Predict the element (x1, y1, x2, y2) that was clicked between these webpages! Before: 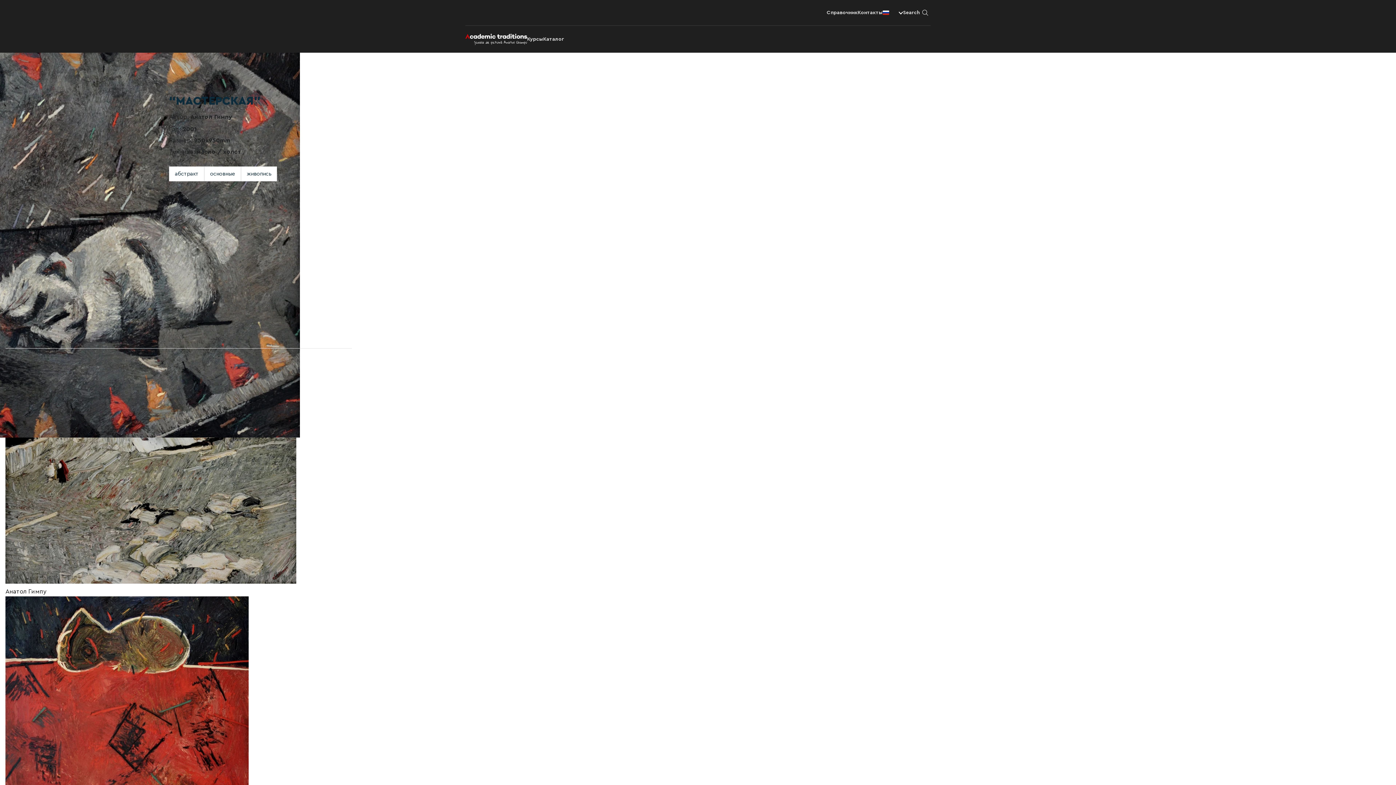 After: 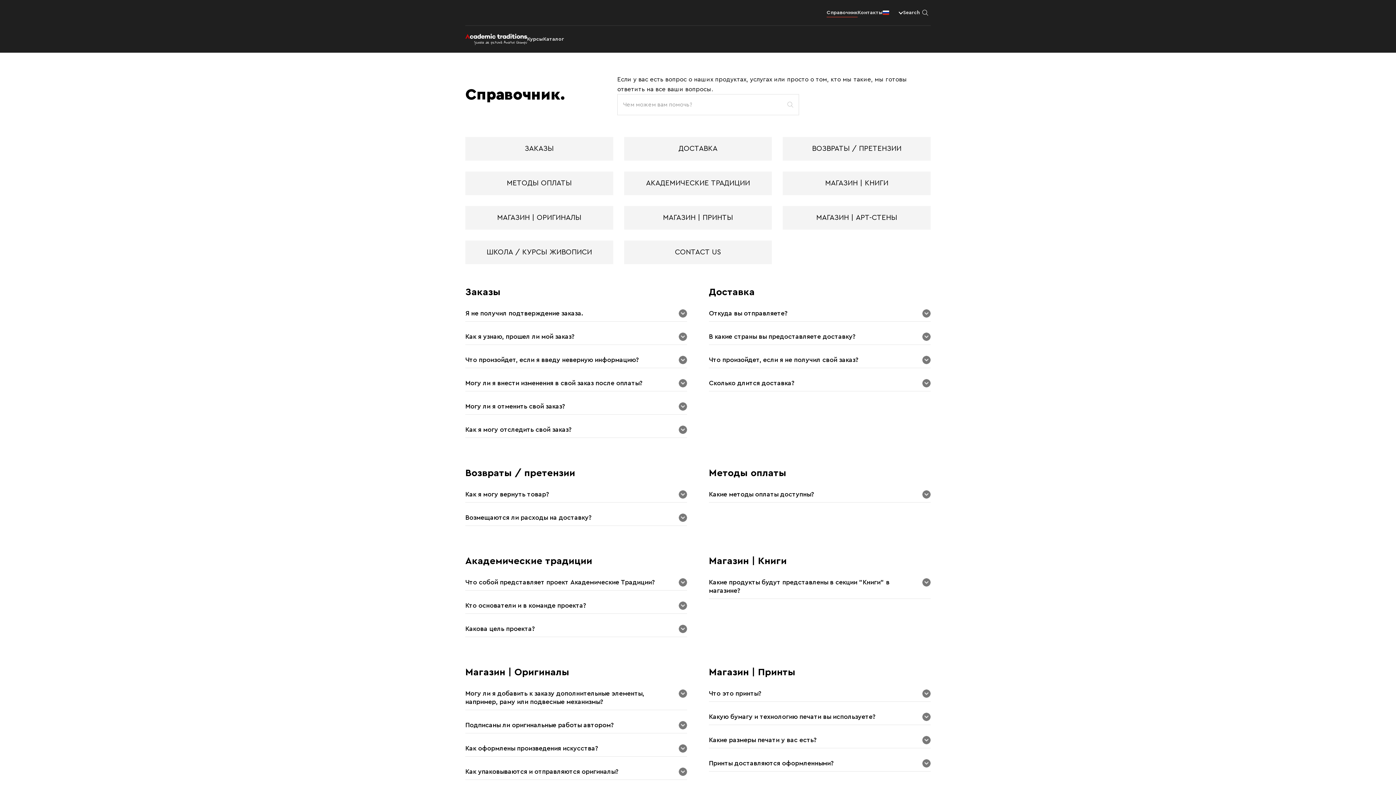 Action: label: Справочник bbox: (826, 9, 857, 16)